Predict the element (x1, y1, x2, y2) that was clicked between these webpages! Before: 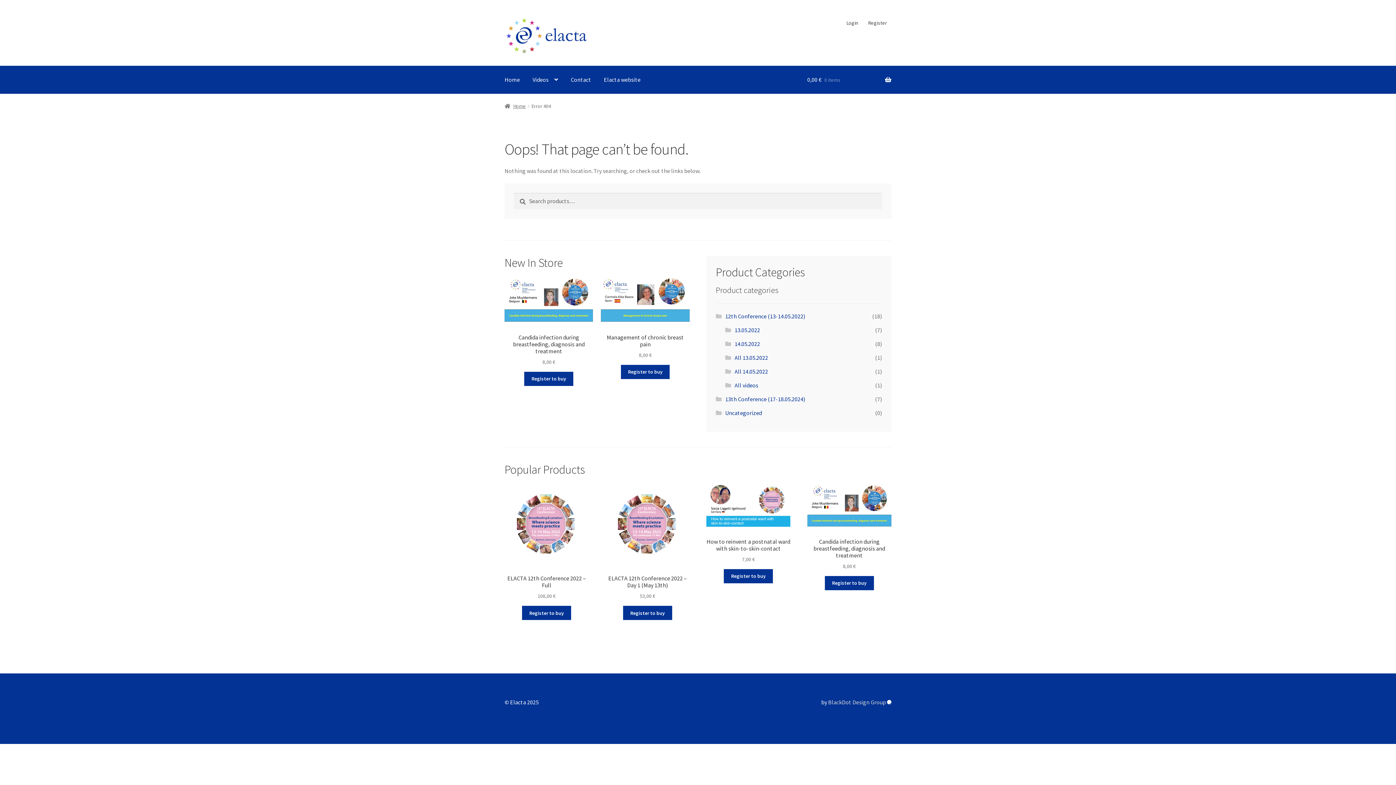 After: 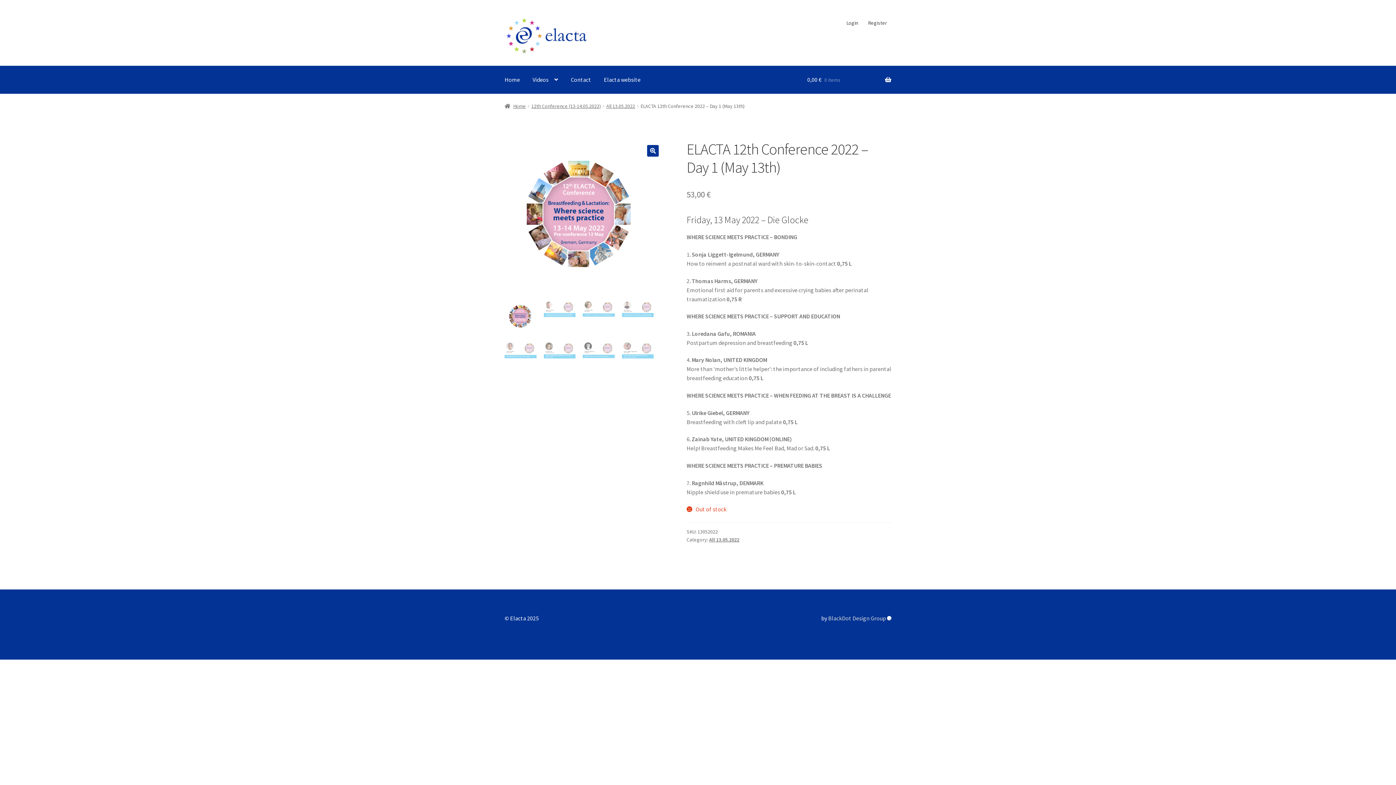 Action: label: Read more about “ELACTA 12th Conference 2022 - Day 1 (May 13th)” bbox: (623, 606, 672, 620)